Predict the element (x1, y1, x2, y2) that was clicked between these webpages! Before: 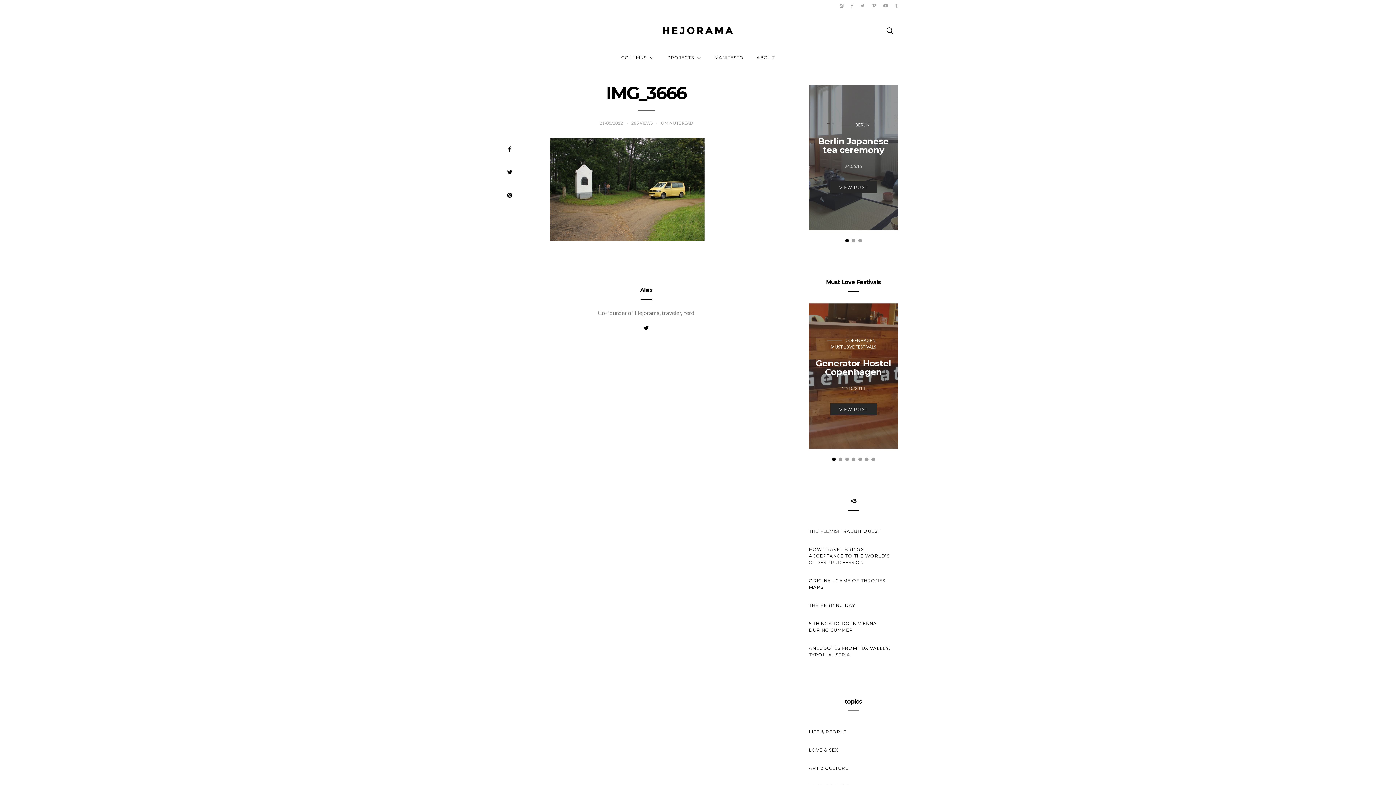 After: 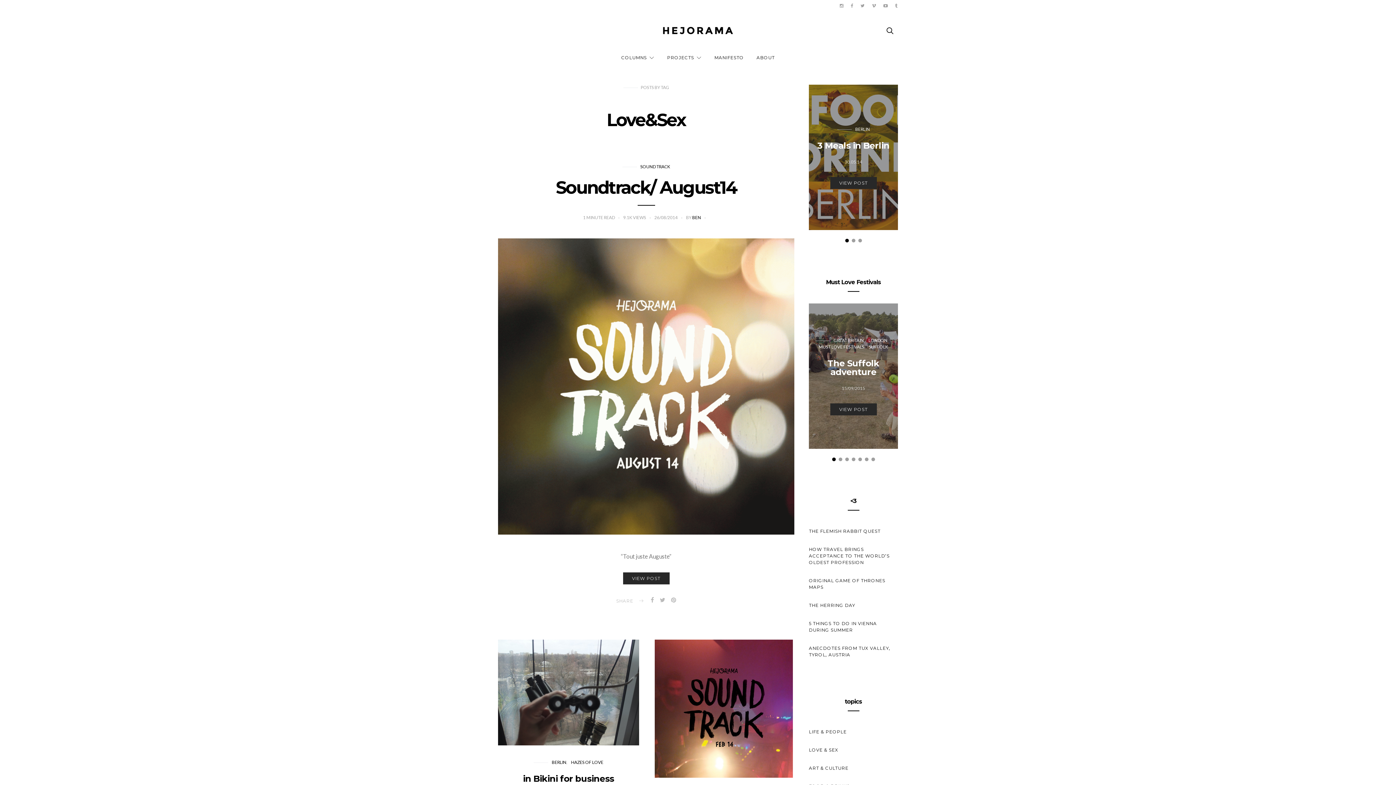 Action: label: LOVE & SEX bbox: (809, 741, 898, 759)